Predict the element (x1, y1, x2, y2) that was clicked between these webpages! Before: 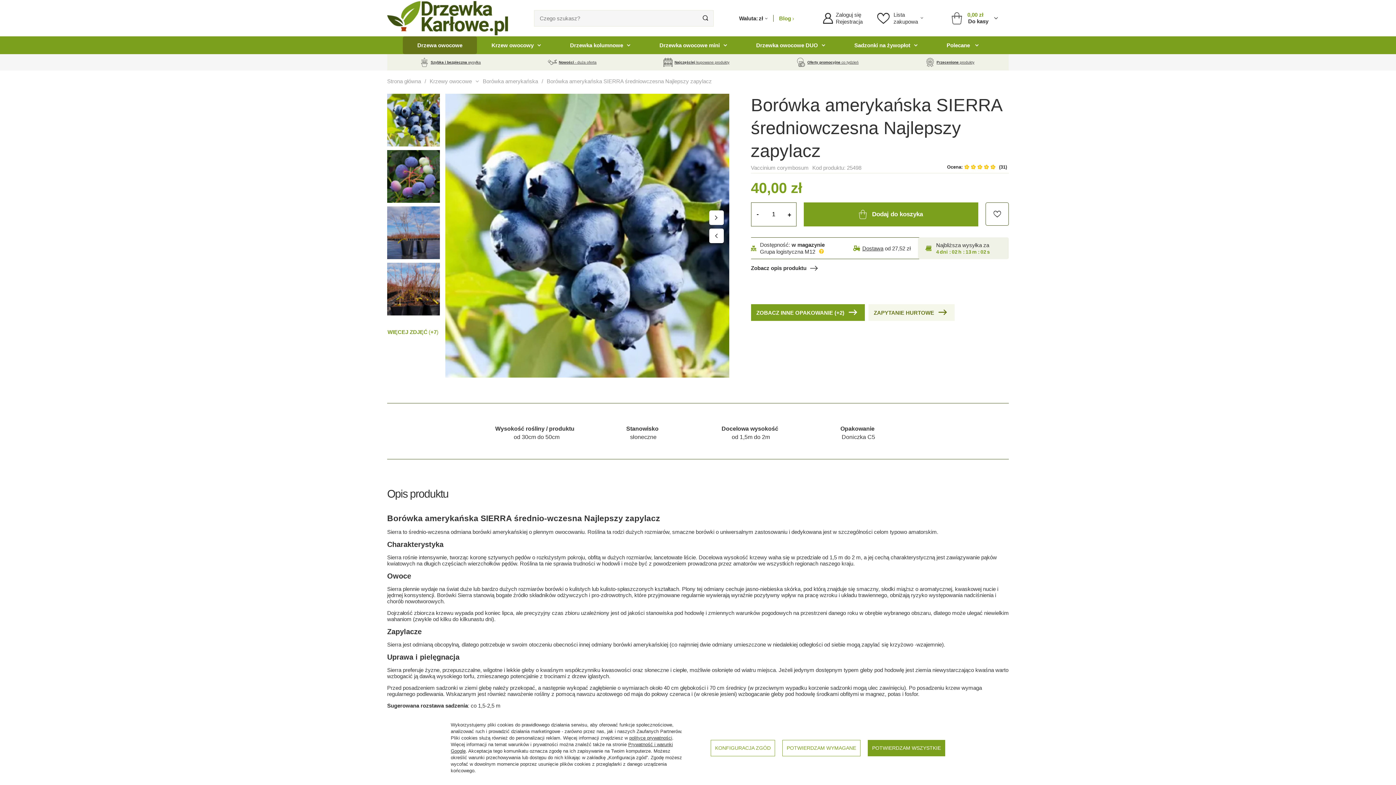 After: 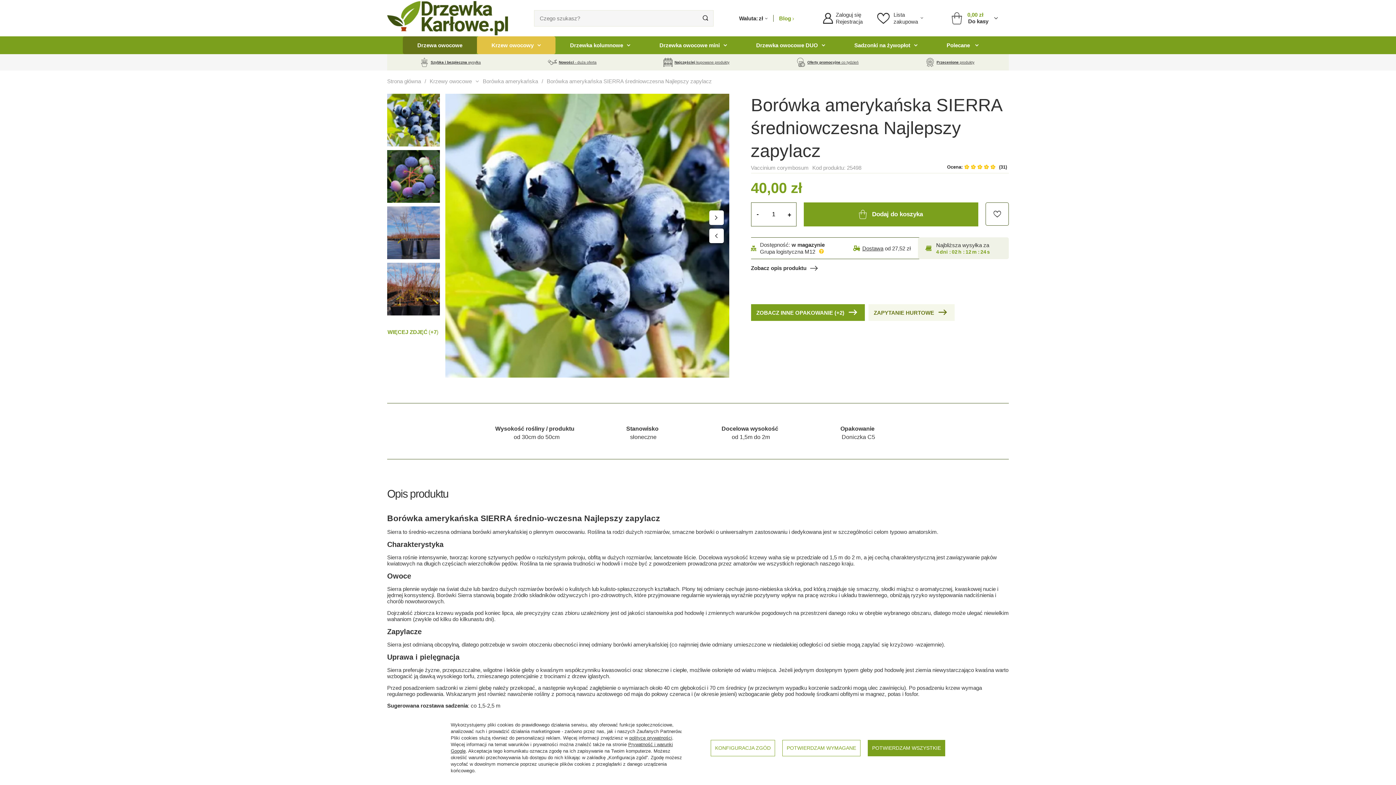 Action: label: Krzew owocowy bbox: (477, 36, 555, 54)